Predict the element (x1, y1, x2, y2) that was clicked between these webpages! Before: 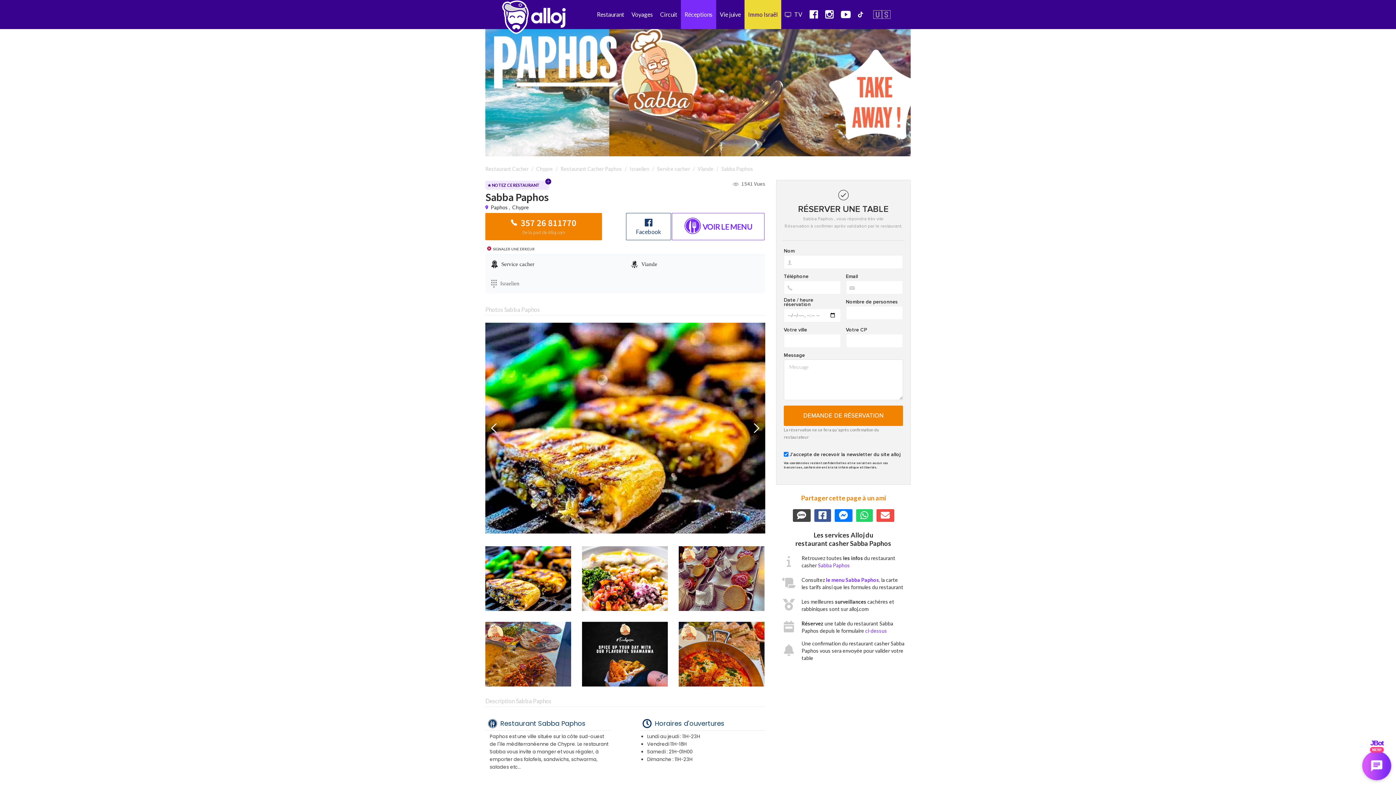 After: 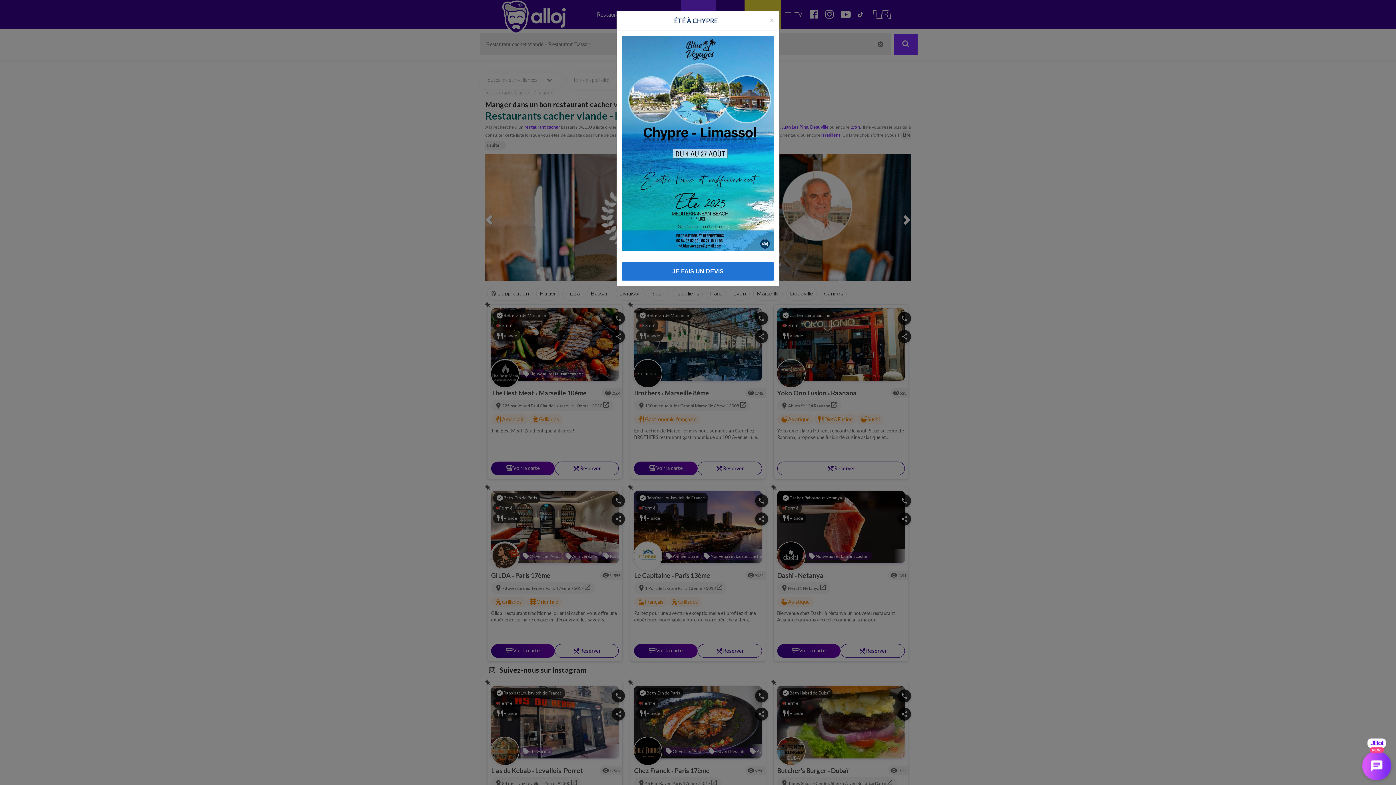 Action: bbox: (697, 165, 713, 172) label: Viande